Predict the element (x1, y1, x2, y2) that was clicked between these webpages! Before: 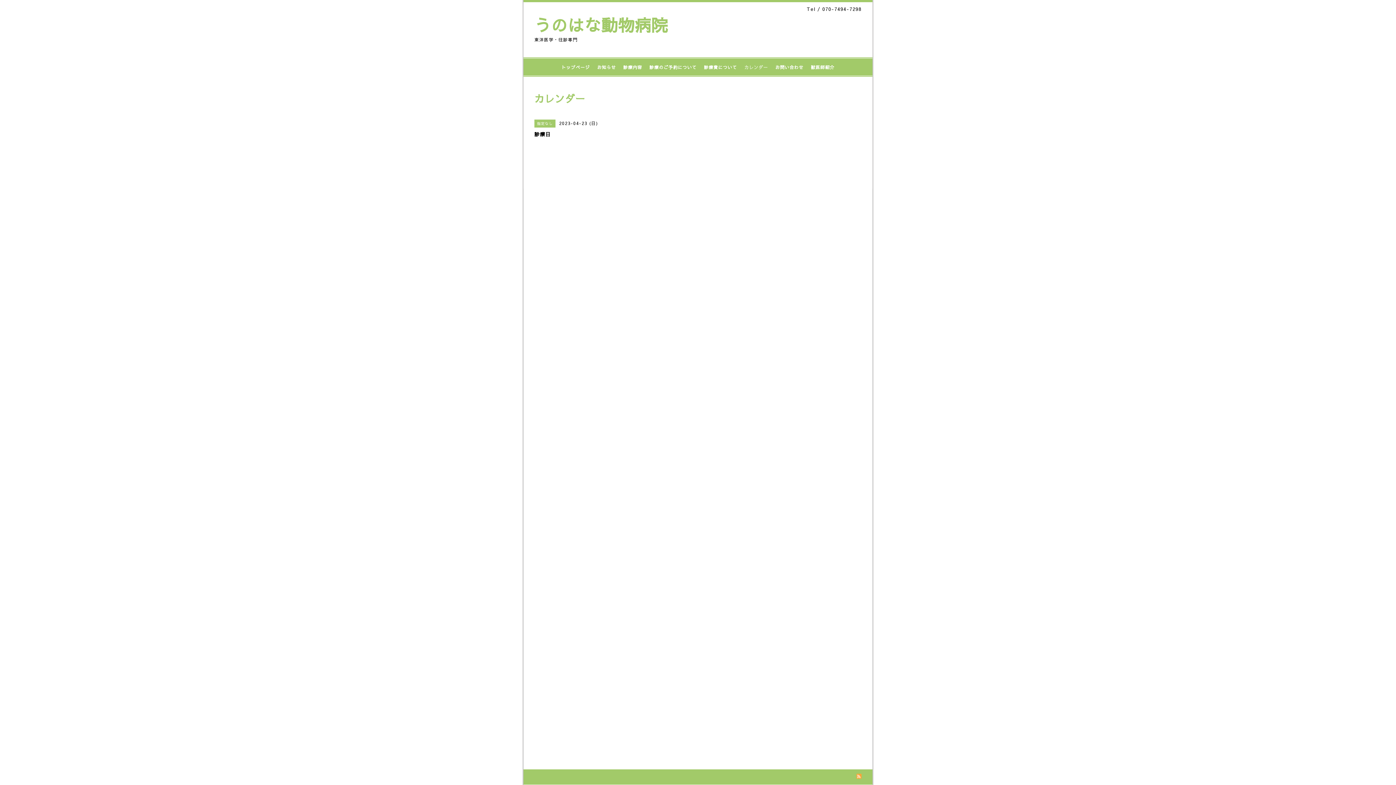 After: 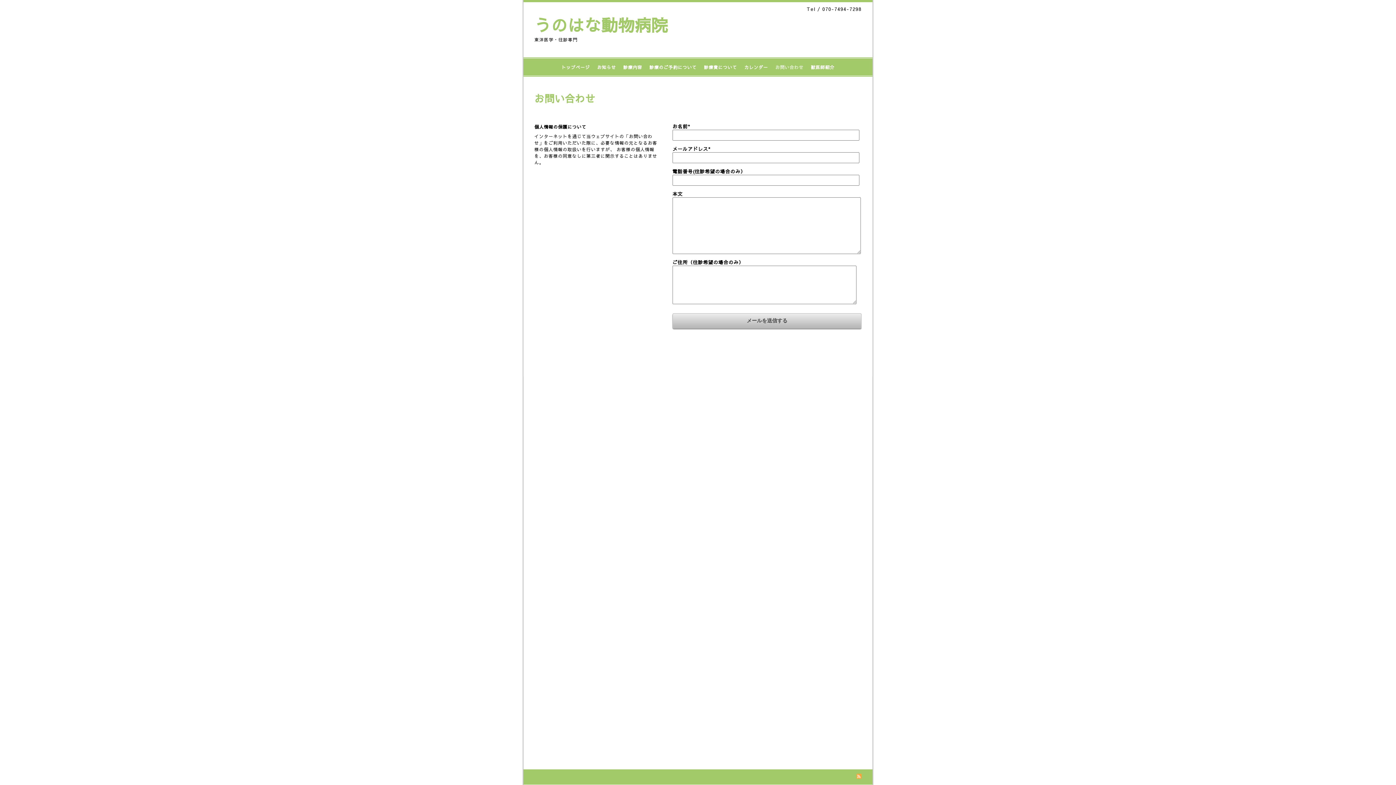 Action: bbox: (771, 62, 807, 72) label: お問い合わせ